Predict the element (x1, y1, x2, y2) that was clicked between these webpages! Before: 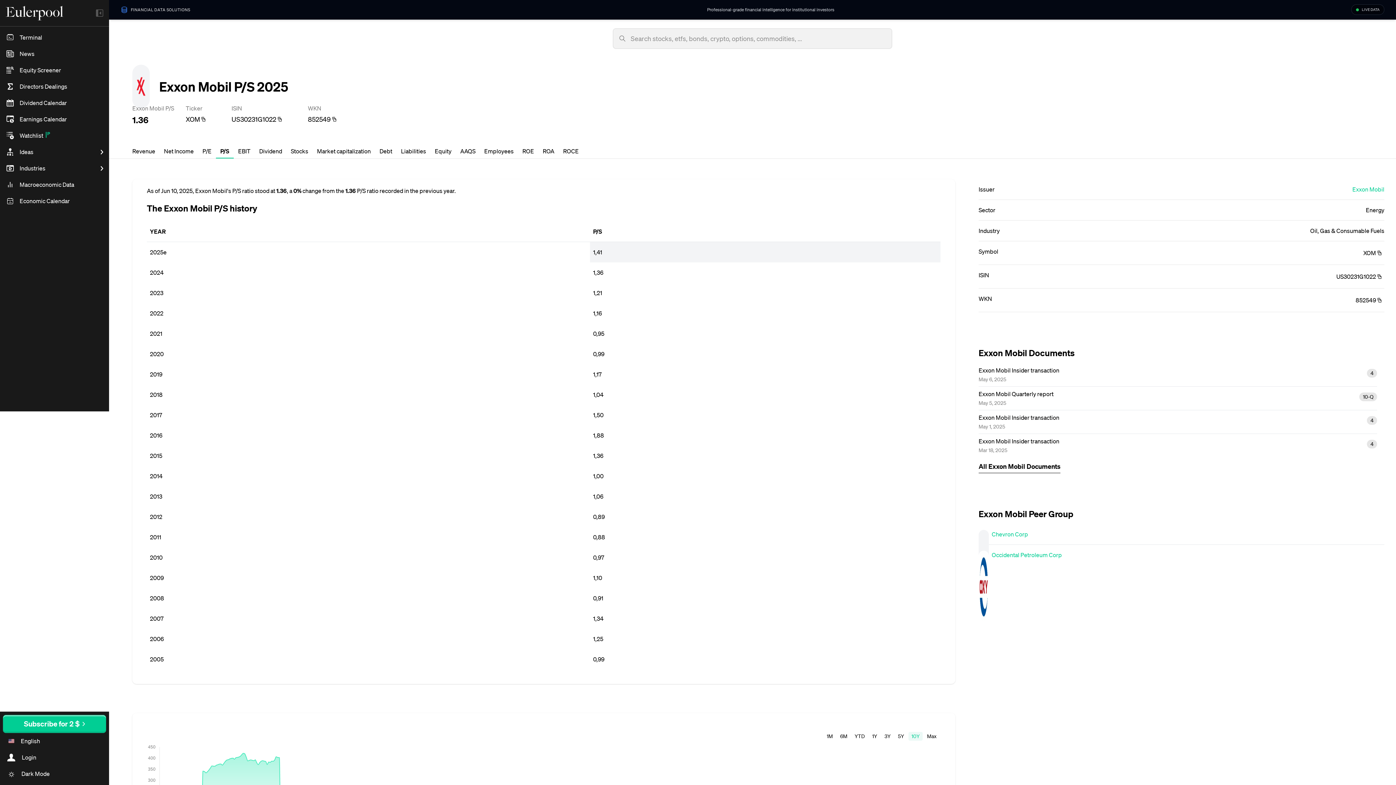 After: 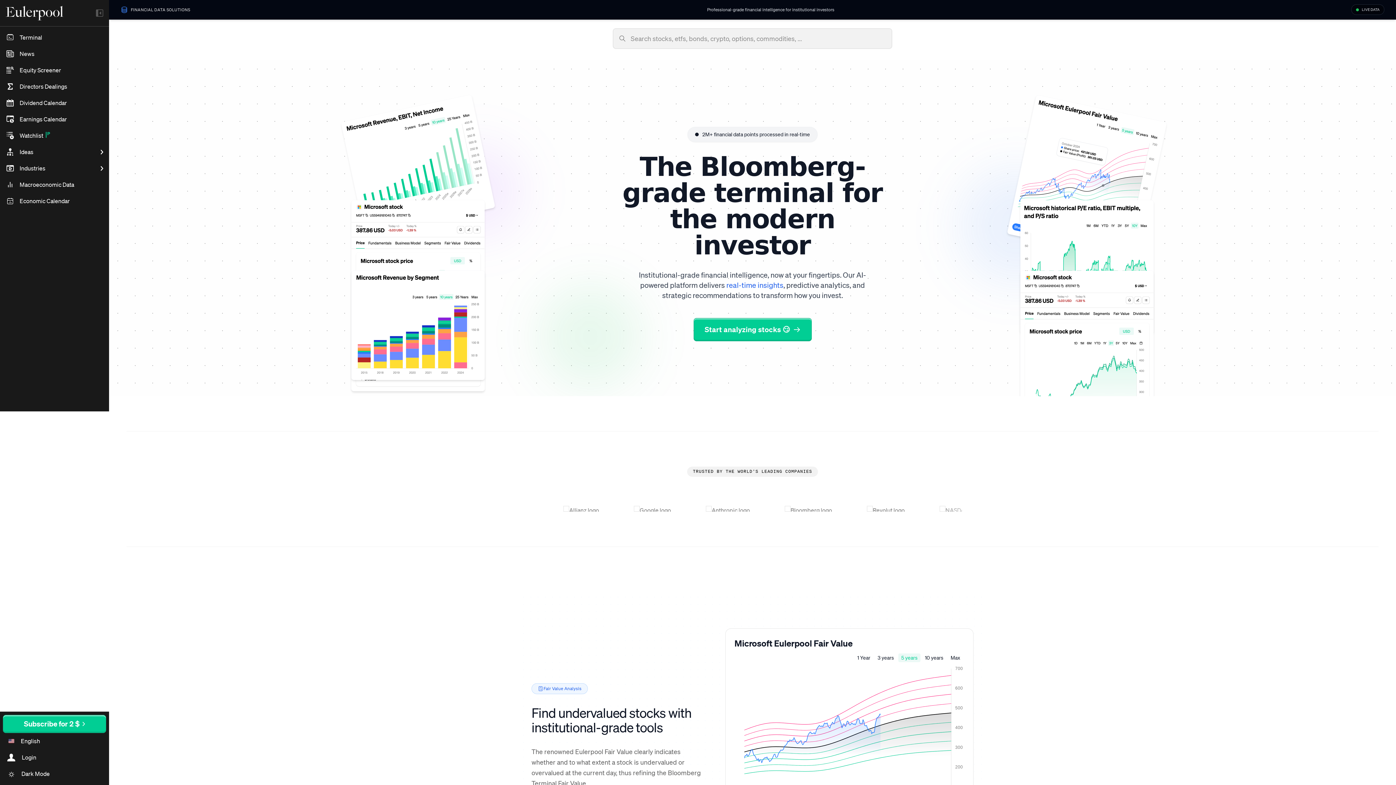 Action: bbox: (0, 5, 63, 26)